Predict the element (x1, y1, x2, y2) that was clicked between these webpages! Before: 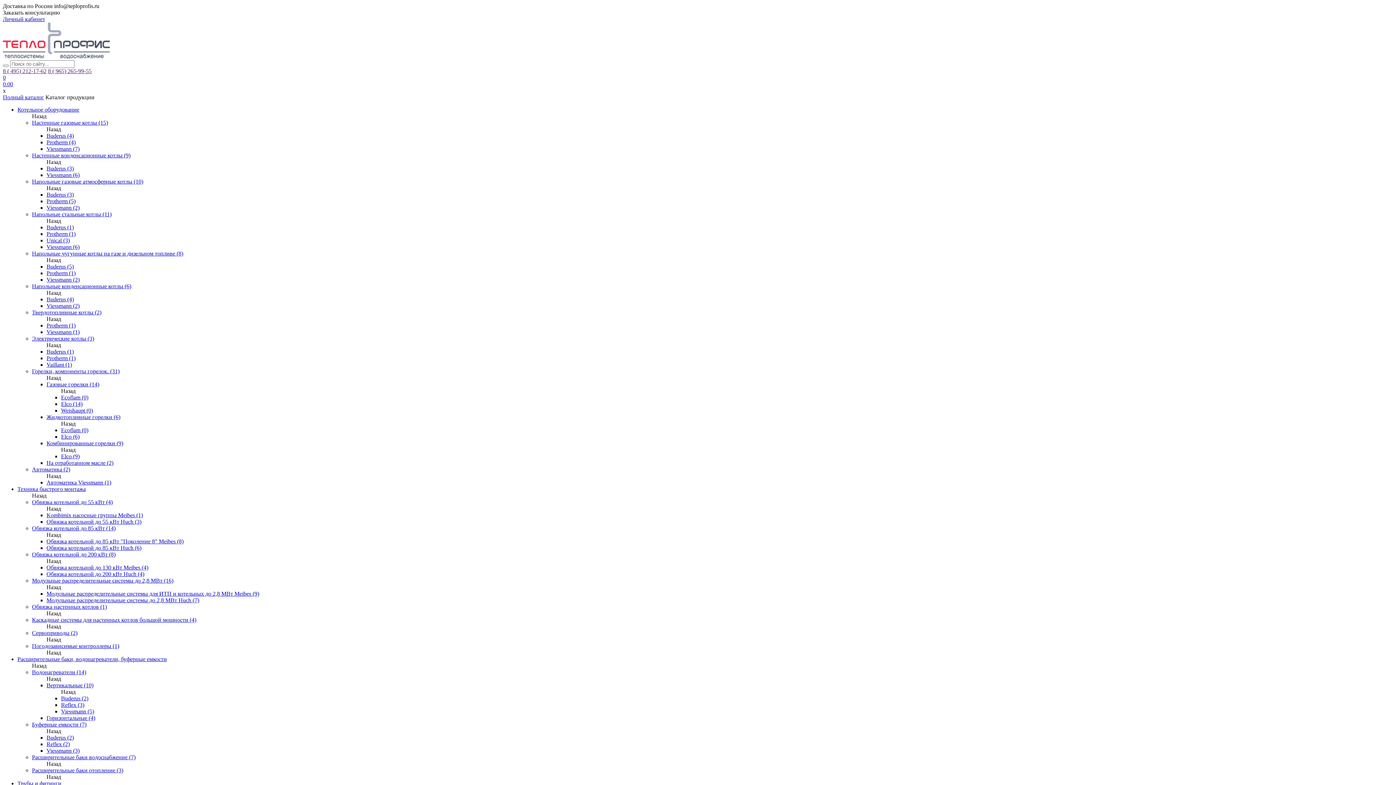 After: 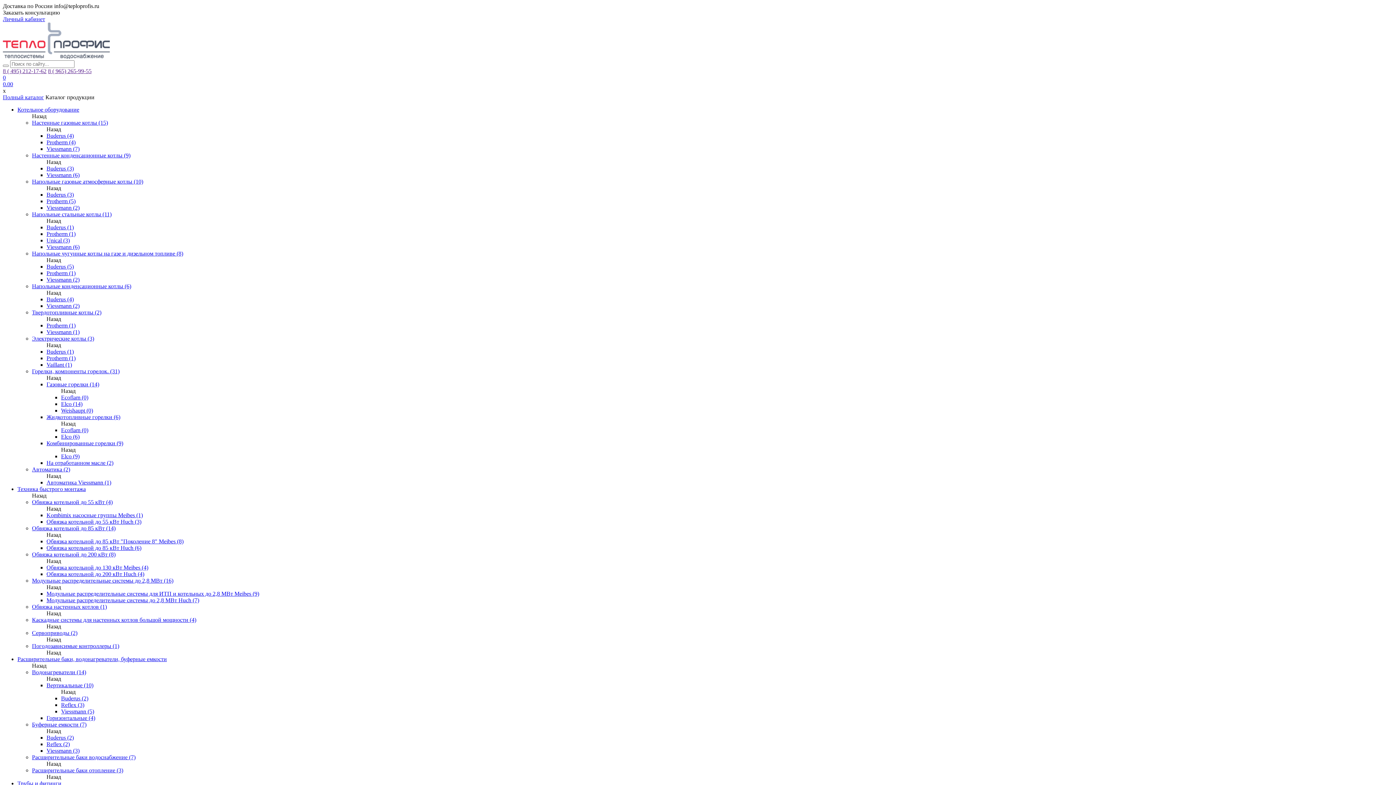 Action: bbox: (17, 486, 85, 492) label: Техника быстрого монтажа